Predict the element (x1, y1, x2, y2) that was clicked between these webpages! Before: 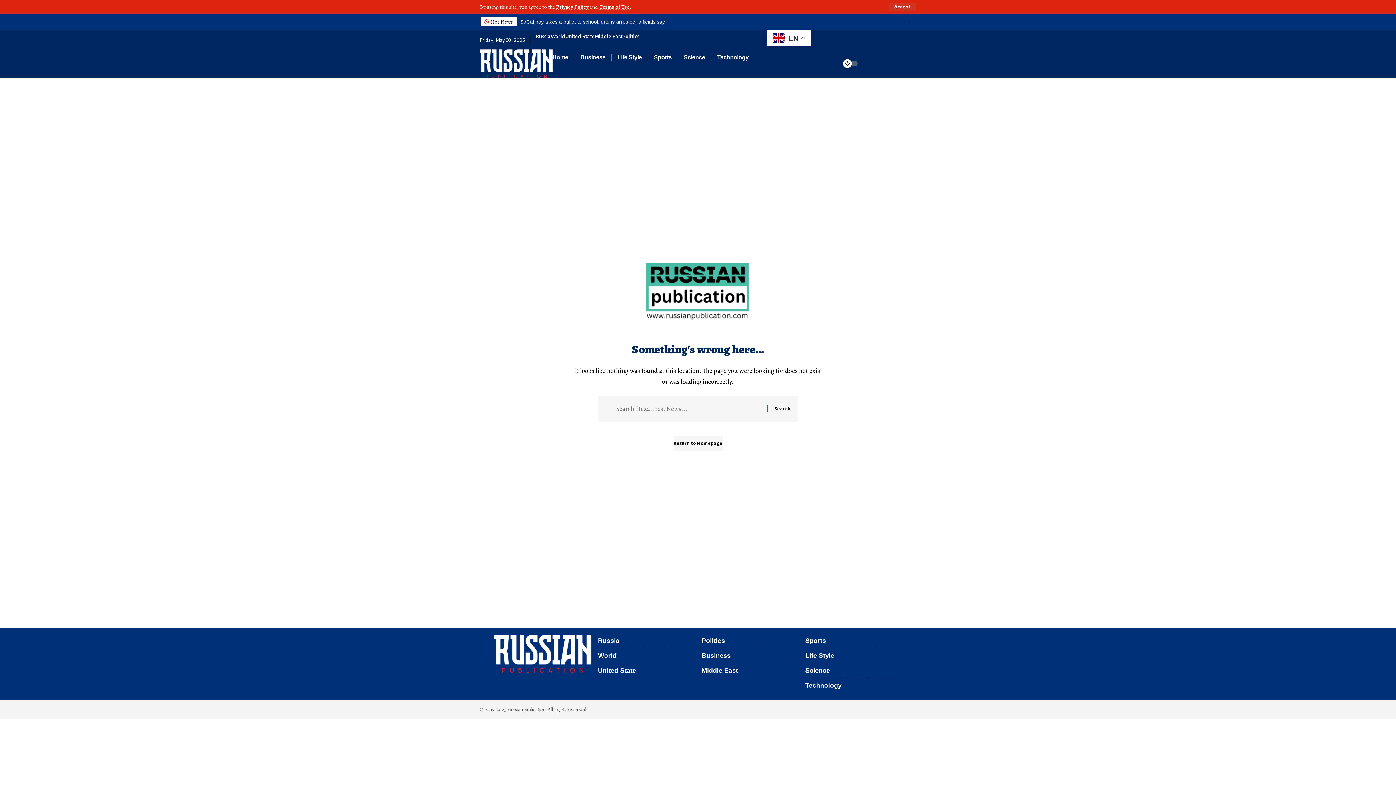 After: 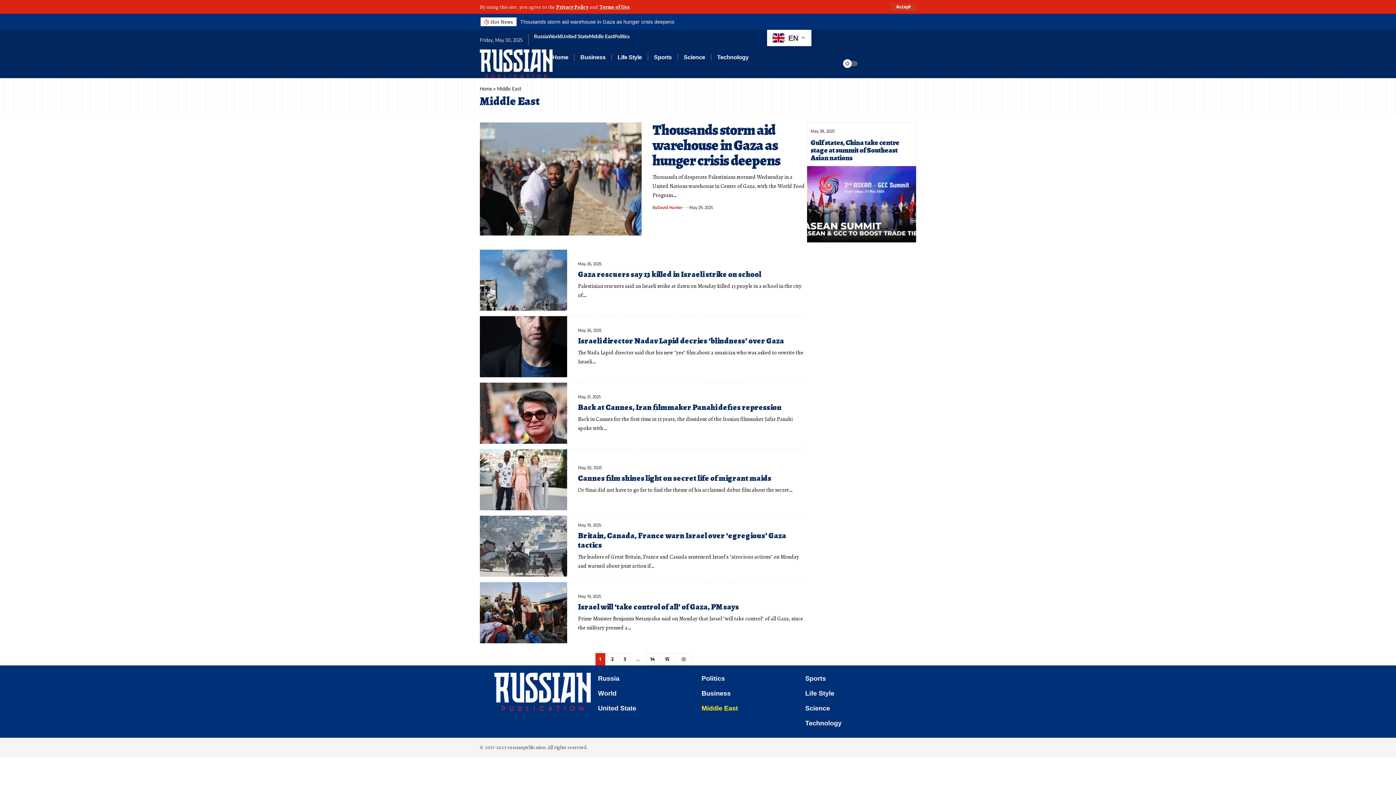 Action: bbox: (701, 663, 798, 678) label: Middle East